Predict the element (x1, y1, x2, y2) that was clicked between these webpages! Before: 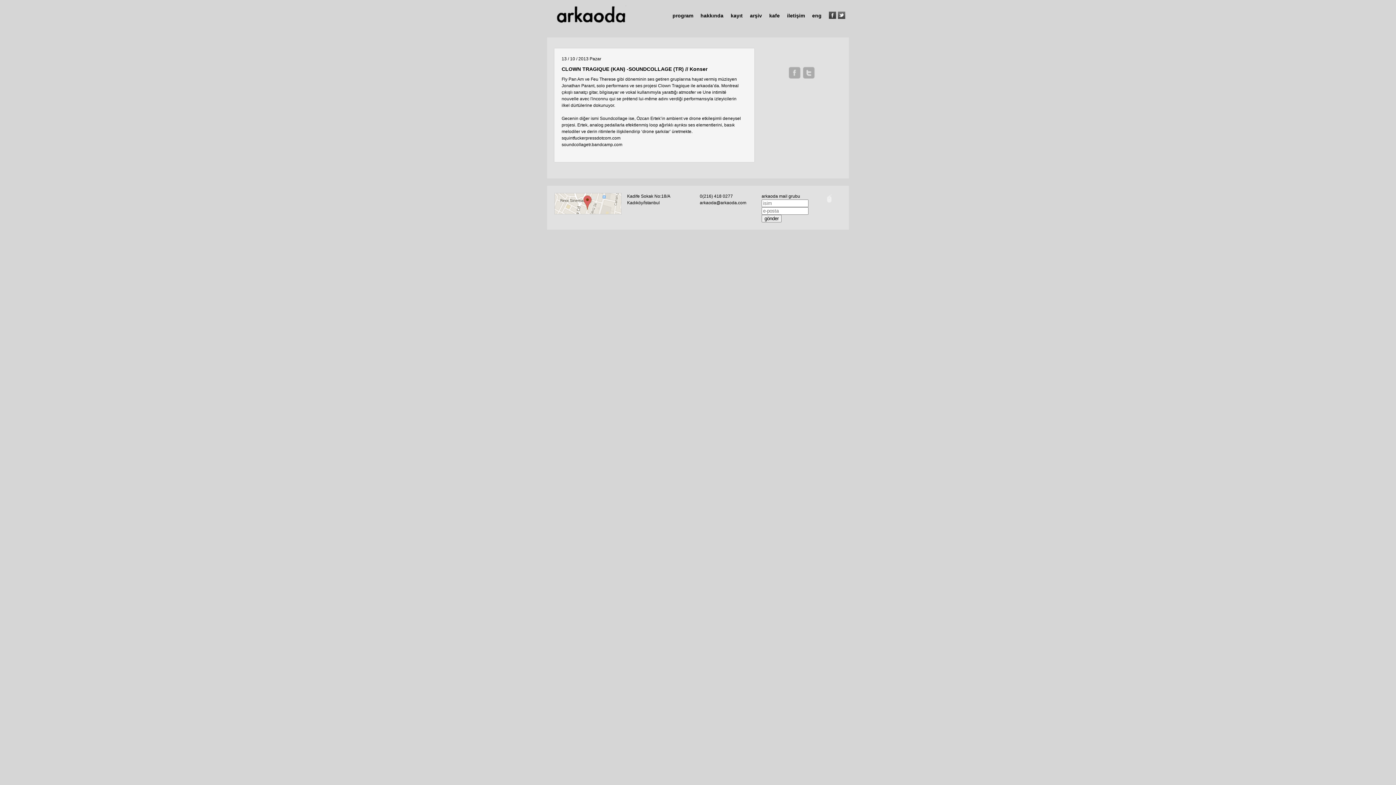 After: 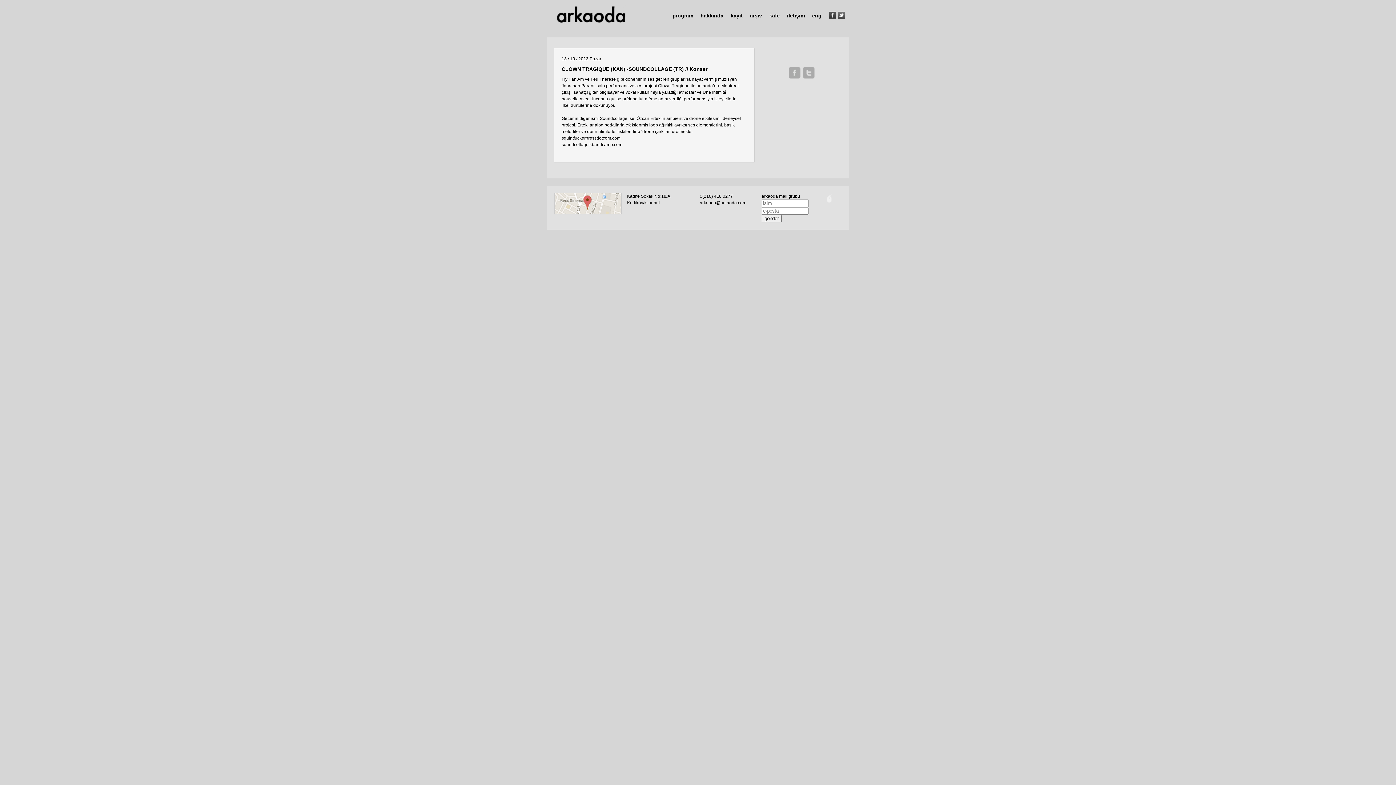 Action: bbox: (823, 200, 835, 205)